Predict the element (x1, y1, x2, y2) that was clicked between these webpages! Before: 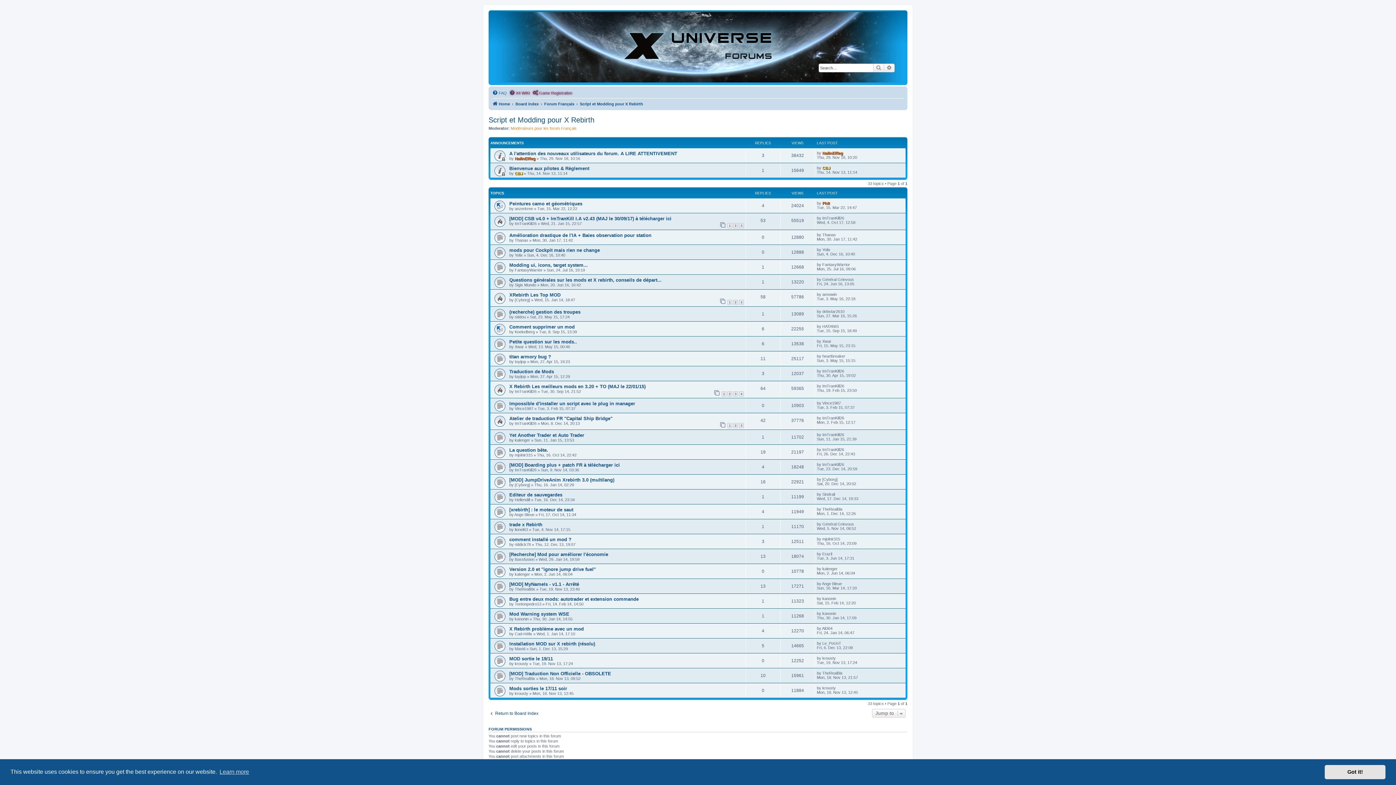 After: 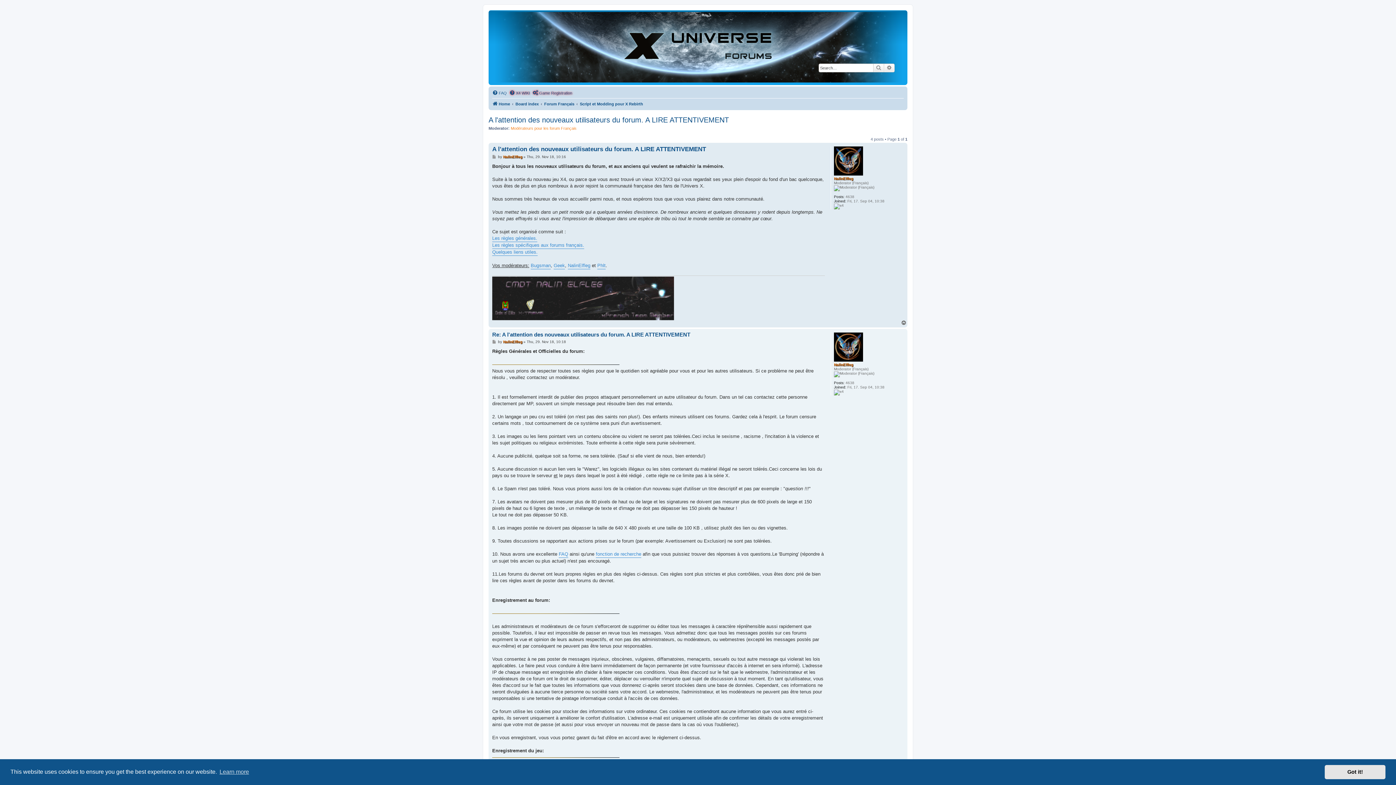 Action: label: A l'attention des nouveaux utilisateurs du forum. A LIRE ATTENTIVEMENT bbox: (509, 150, 677, 156)